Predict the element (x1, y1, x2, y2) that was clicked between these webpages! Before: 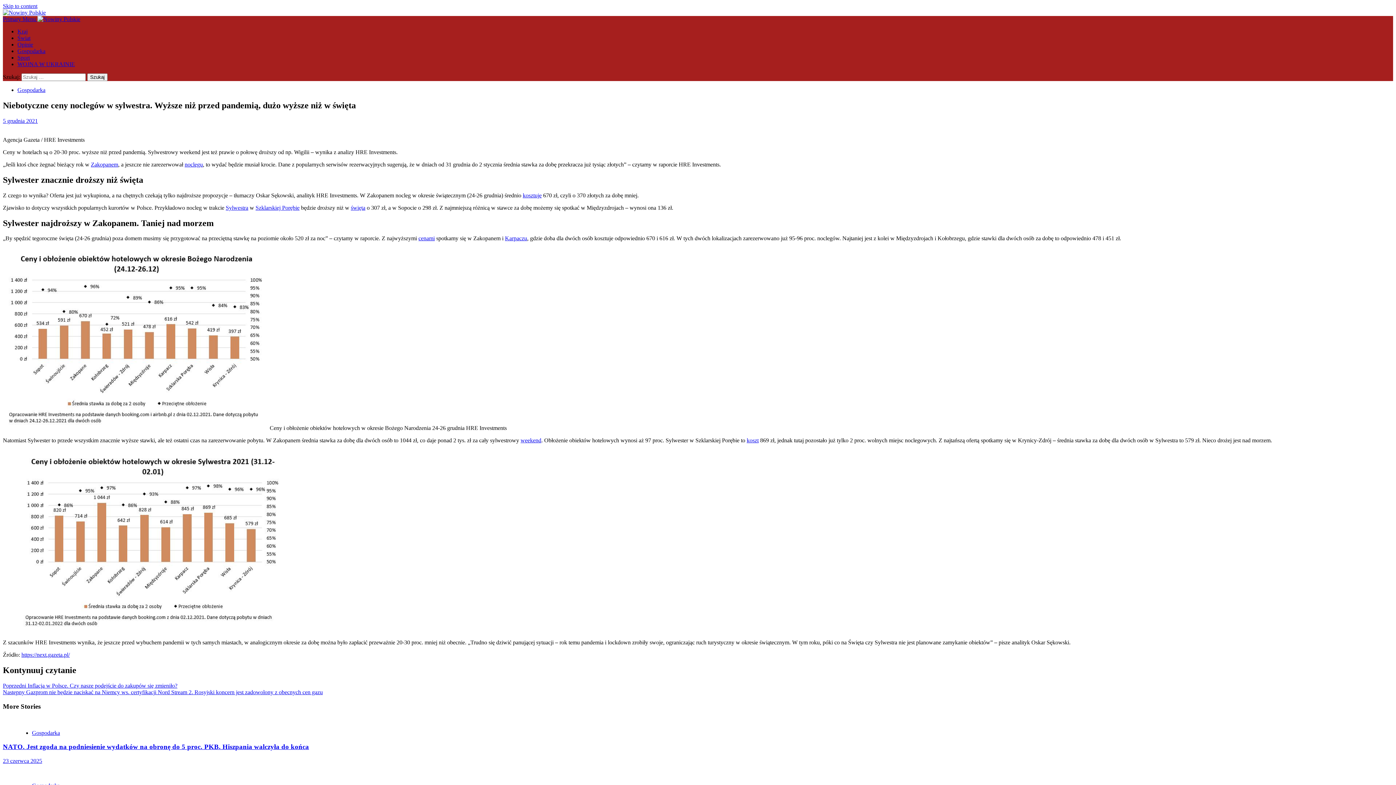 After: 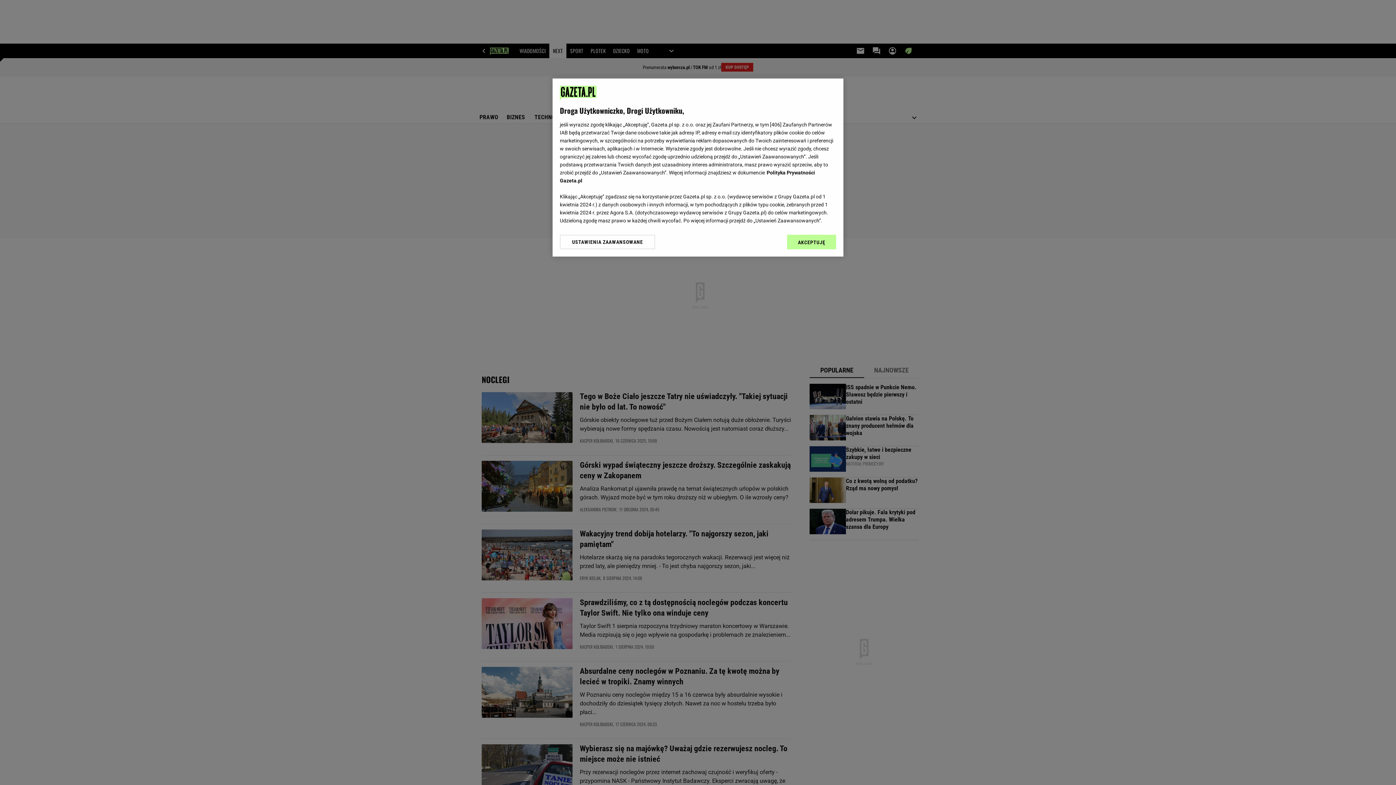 Action: bbox: (184, 161, 202, 167) label: noclegu